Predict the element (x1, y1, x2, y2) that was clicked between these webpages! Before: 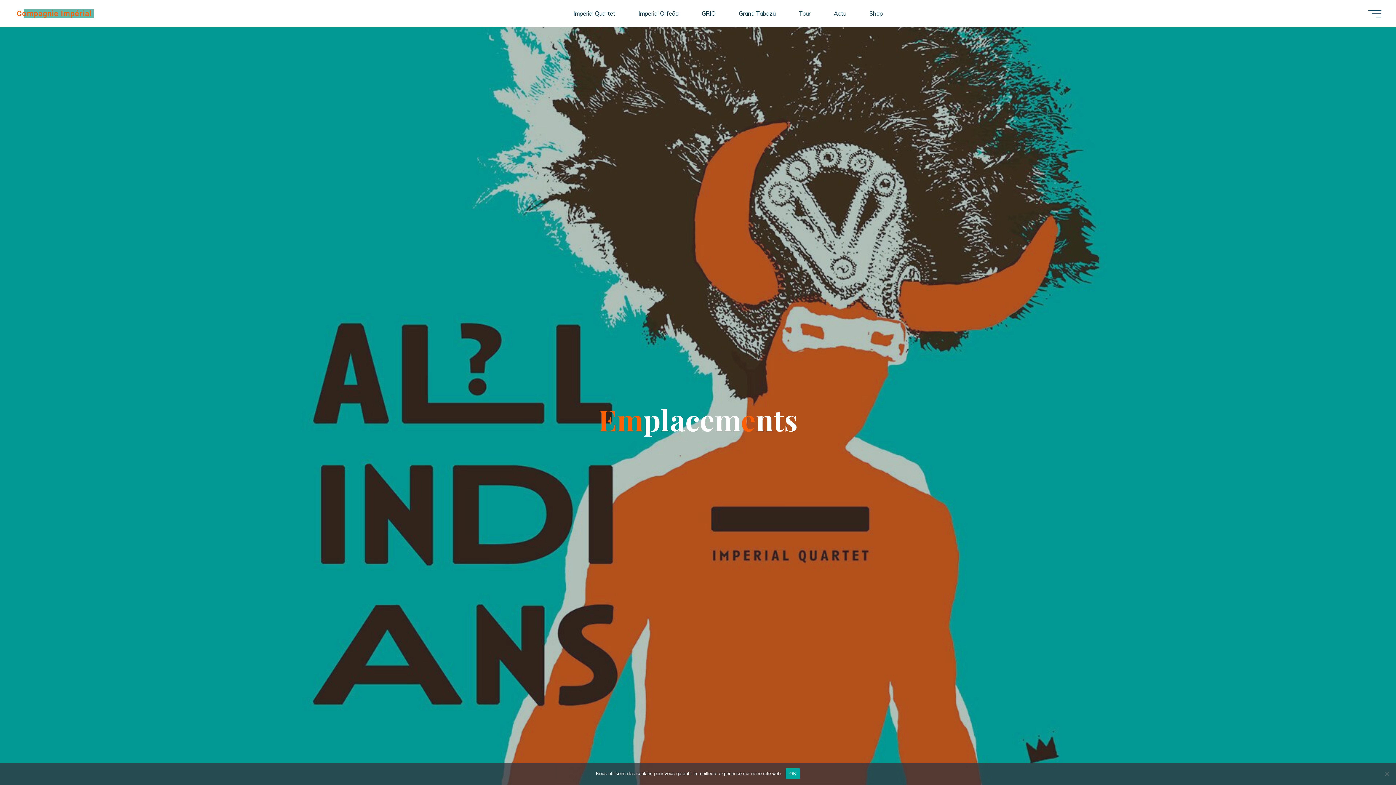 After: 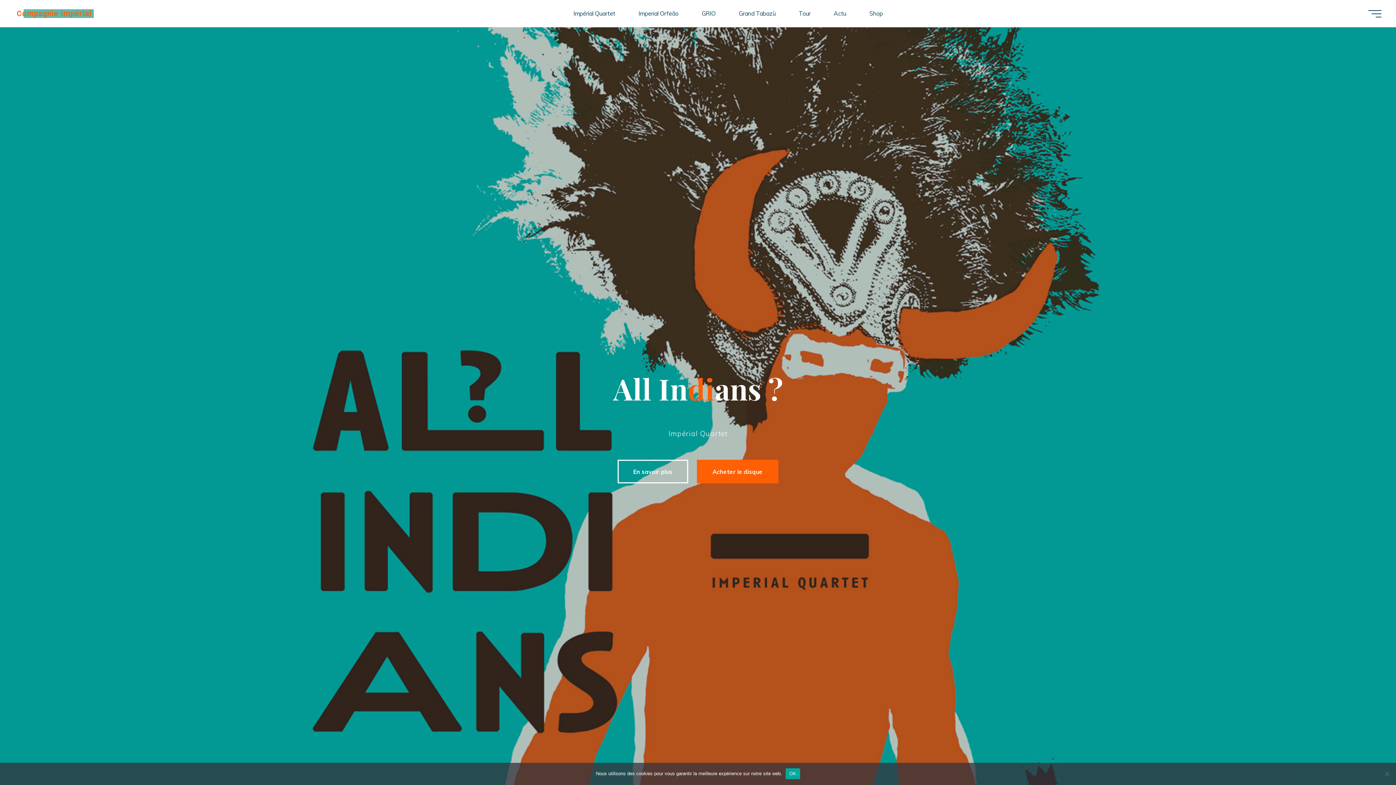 Action: bbox: (14, 9, 93, 17) label: Compagnie Impérial